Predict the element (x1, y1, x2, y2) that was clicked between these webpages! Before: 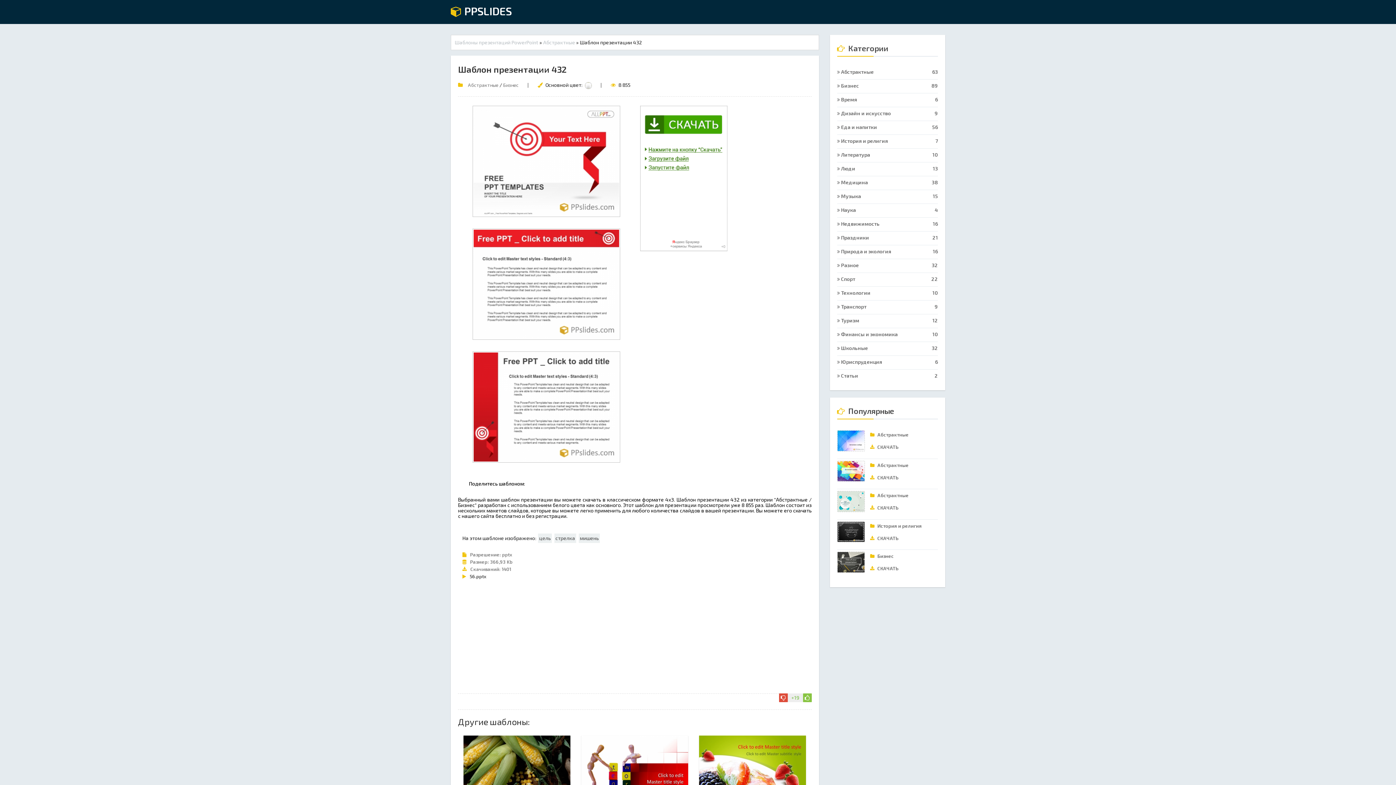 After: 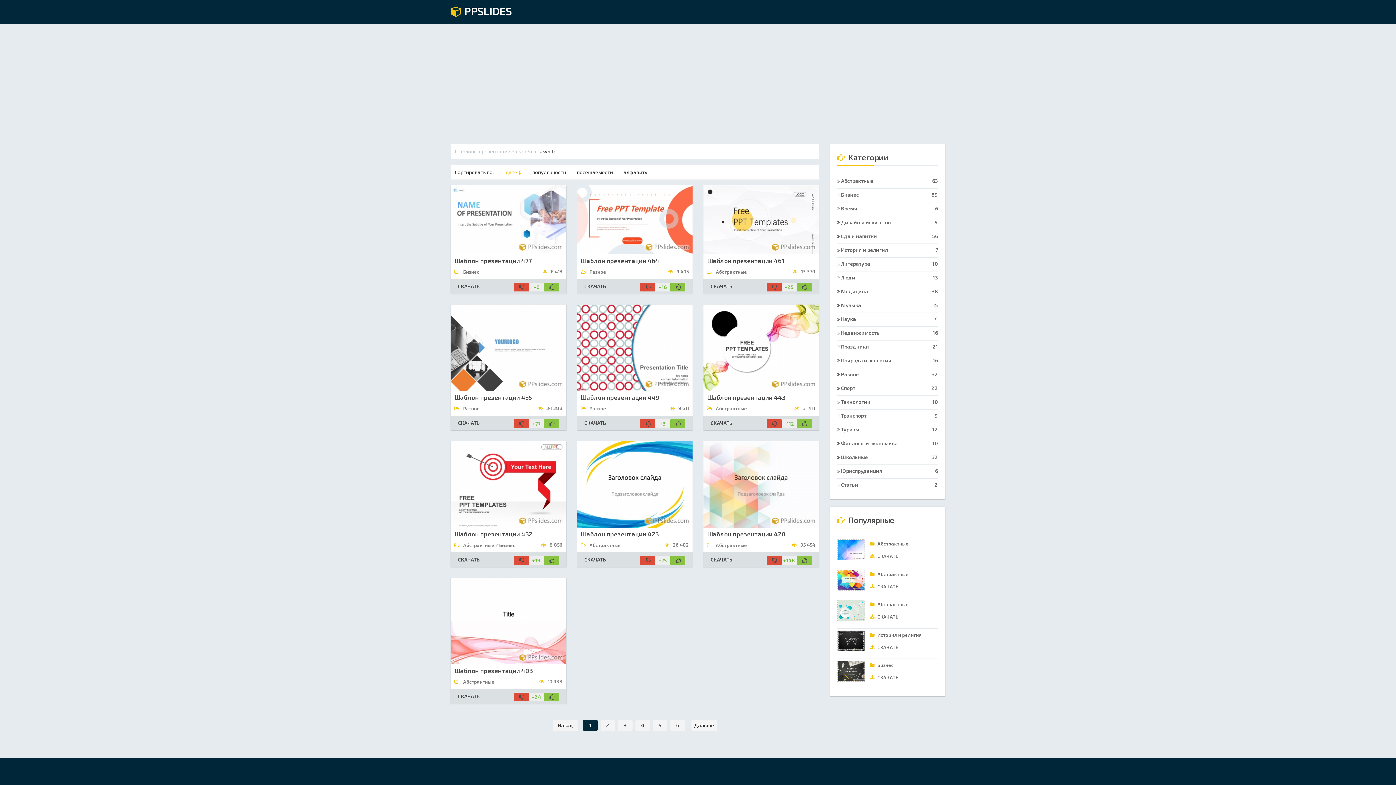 Action: bbox: (585, 82, 593, 88) label:  